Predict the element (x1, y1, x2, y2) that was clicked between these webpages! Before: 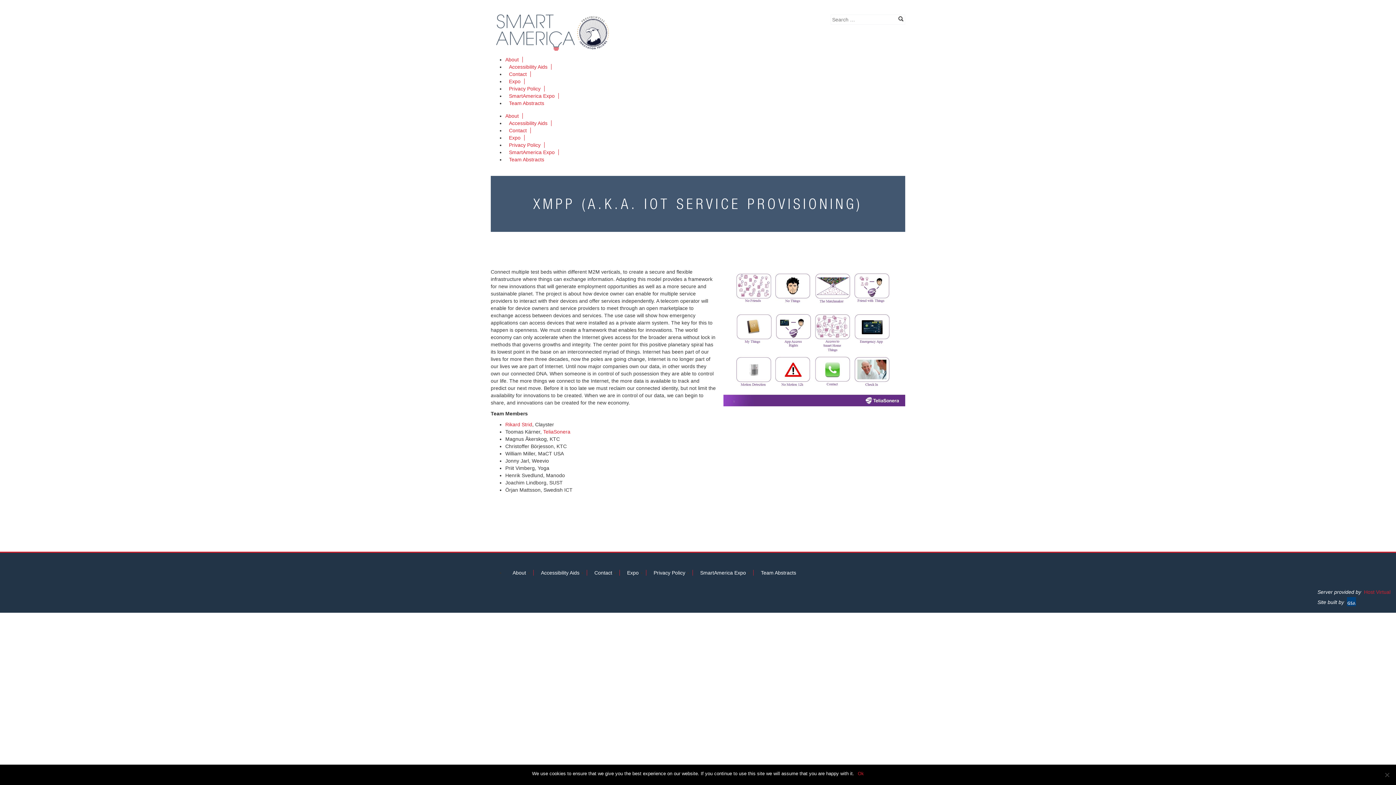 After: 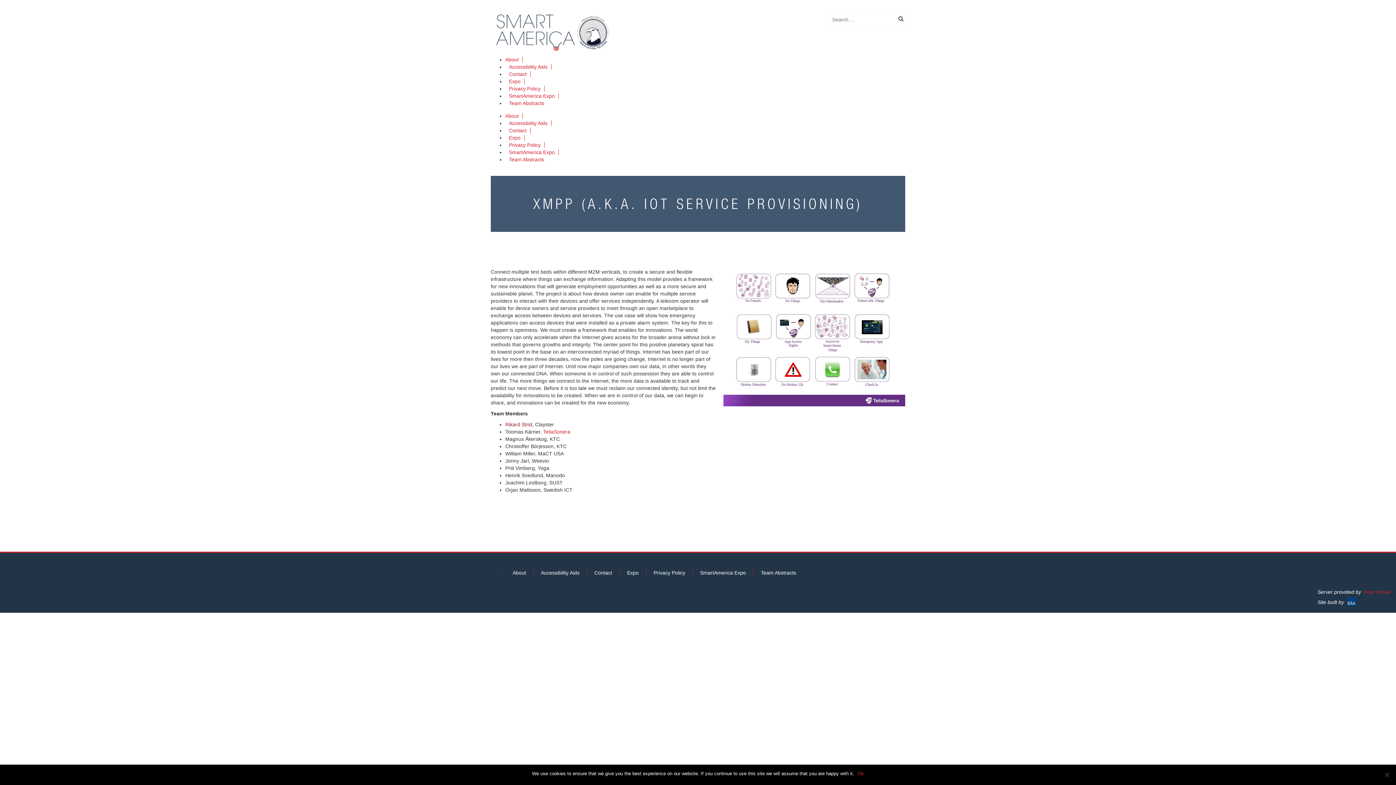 Action: label: Rikard Strid bbox: (505, 421, 532, 427)